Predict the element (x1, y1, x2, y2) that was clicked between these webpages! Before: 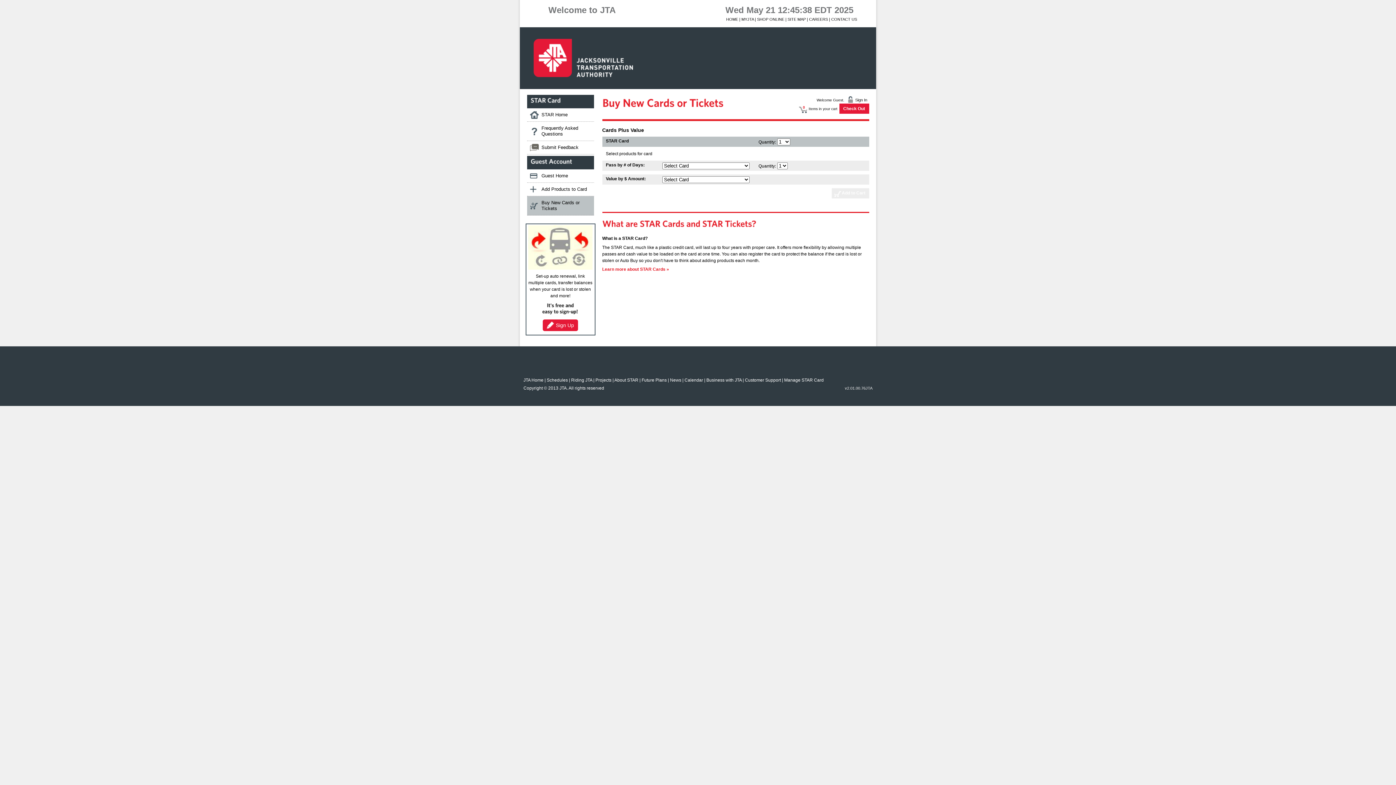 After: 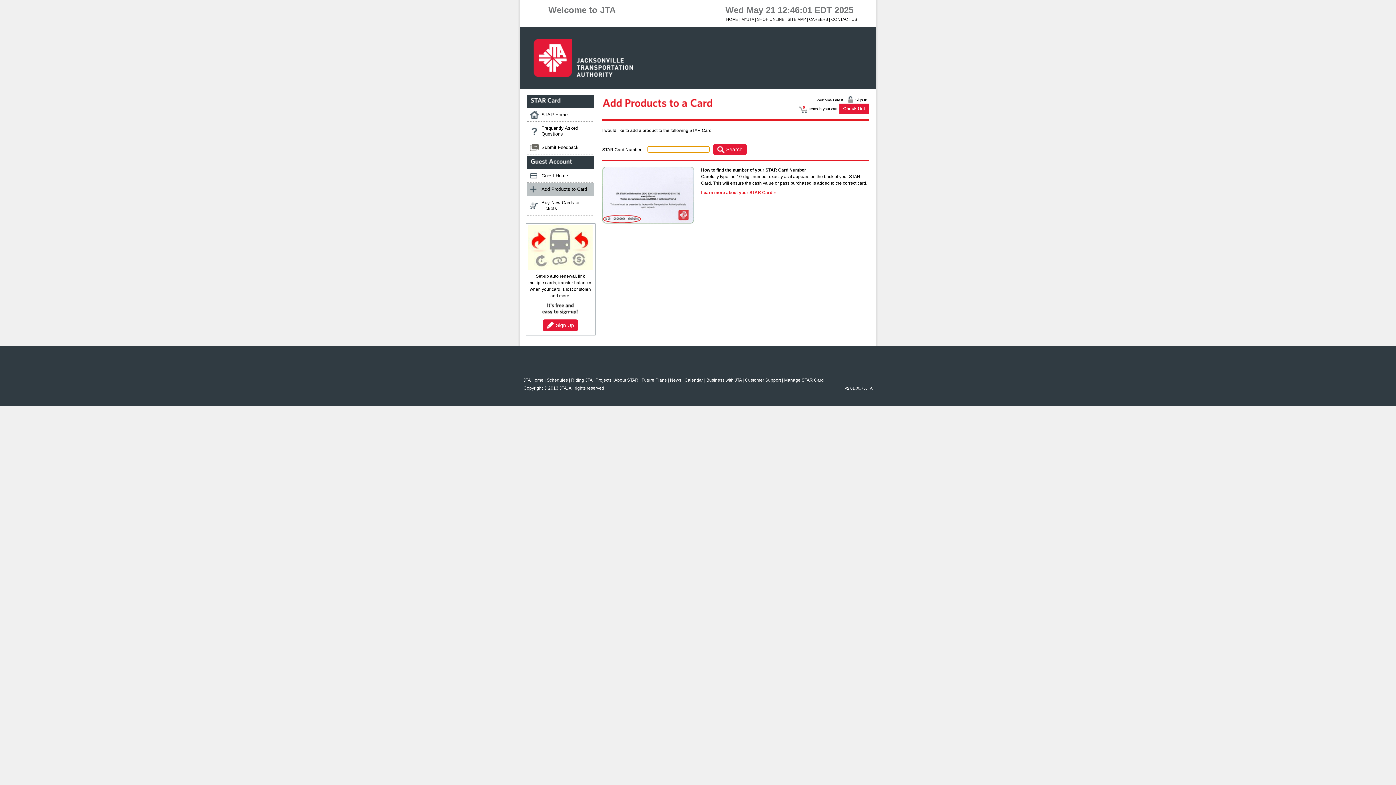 Action: label: Add Products to Card bbox: (527, 182, 594, 196)